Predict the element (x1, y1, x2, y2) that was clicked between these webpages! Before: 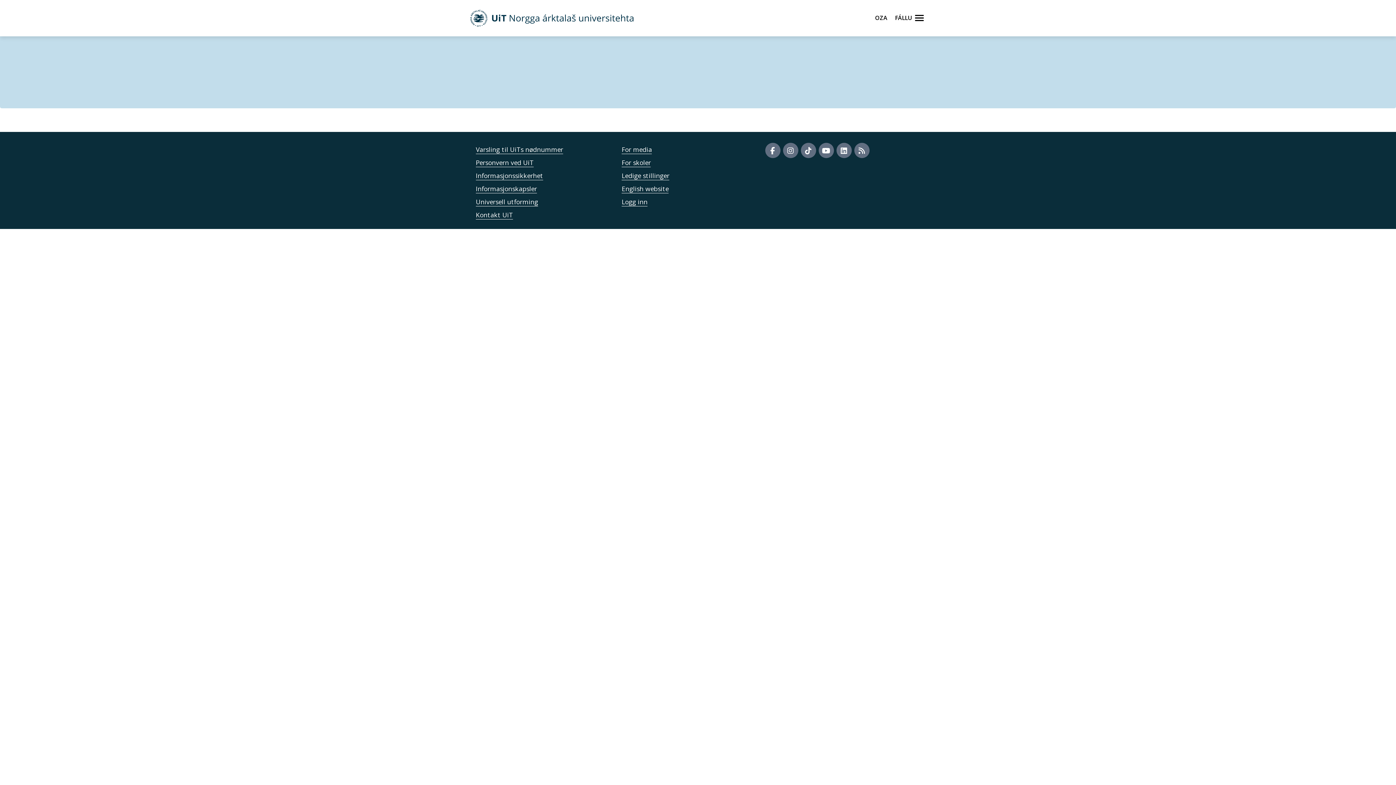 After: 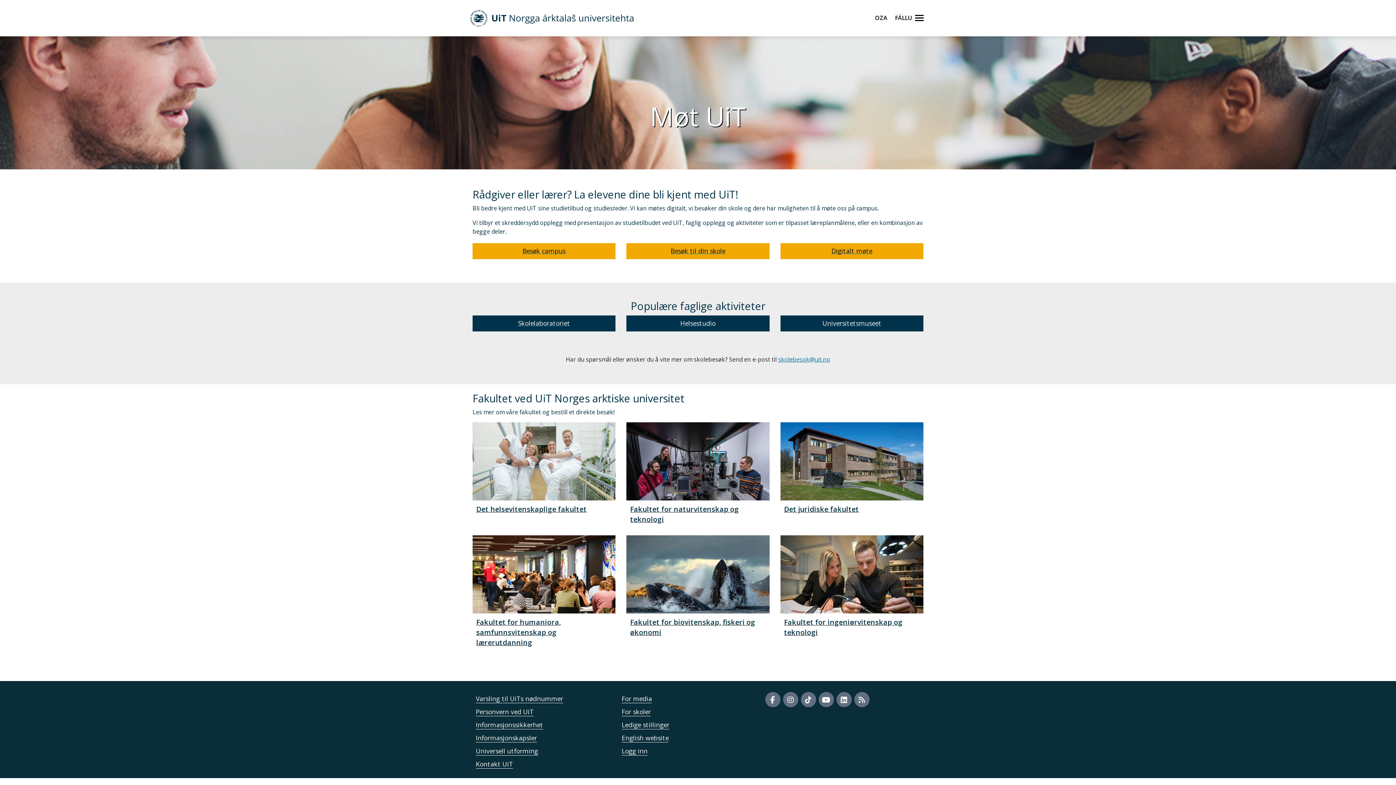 Action: label: For skoler bbox: (621, 158, 651, 166)